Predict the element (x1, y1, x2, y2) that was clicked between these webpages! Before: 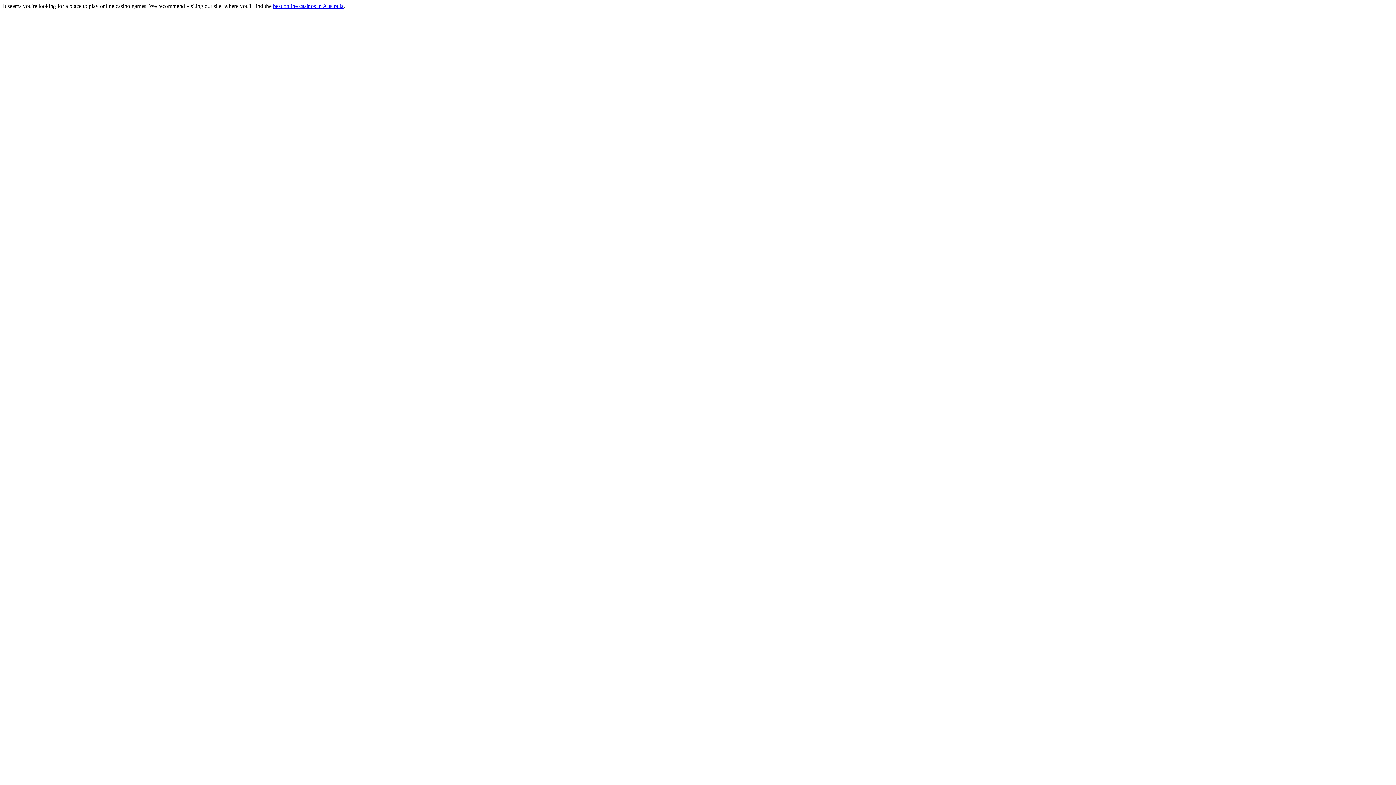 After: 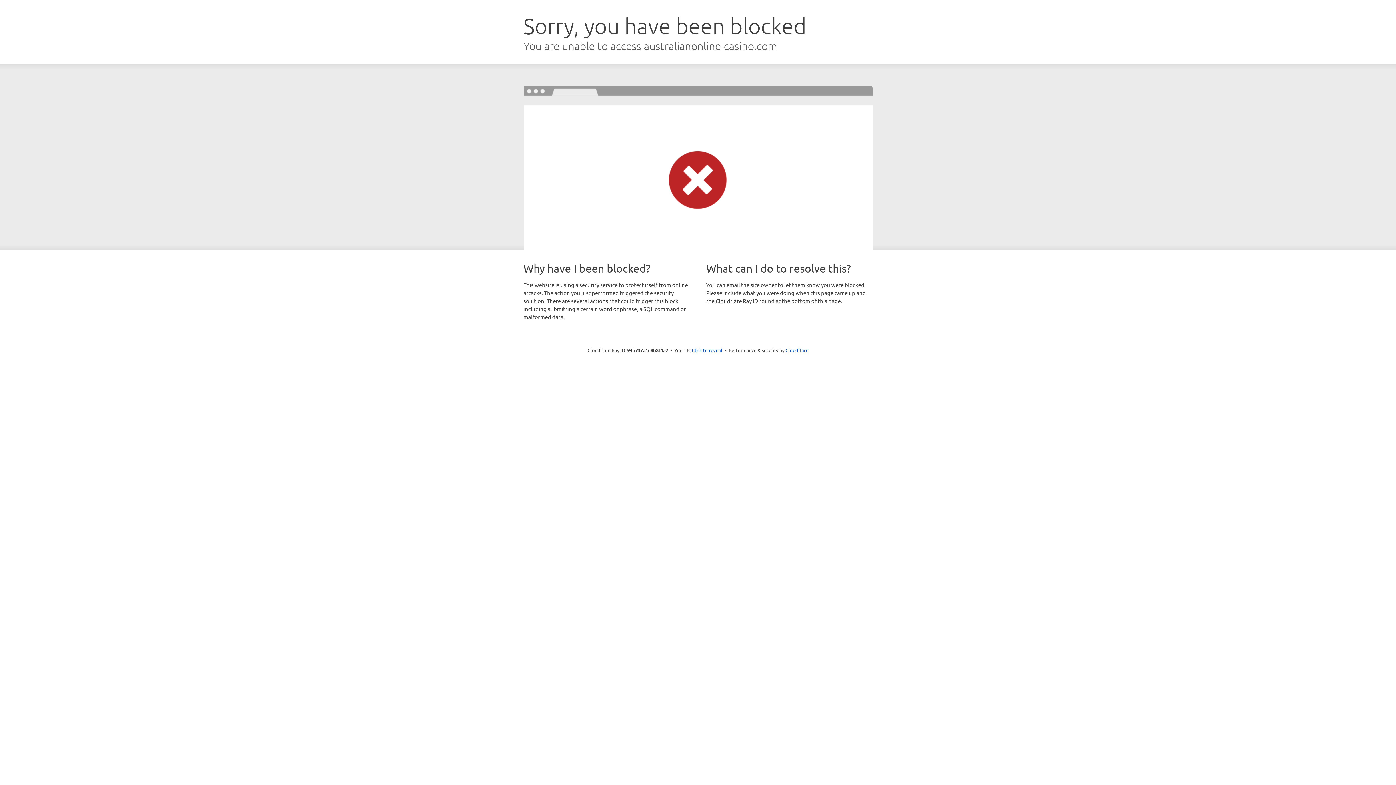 Action: bbox: (273, 2, 343, 9) label: best online casinos in Australia